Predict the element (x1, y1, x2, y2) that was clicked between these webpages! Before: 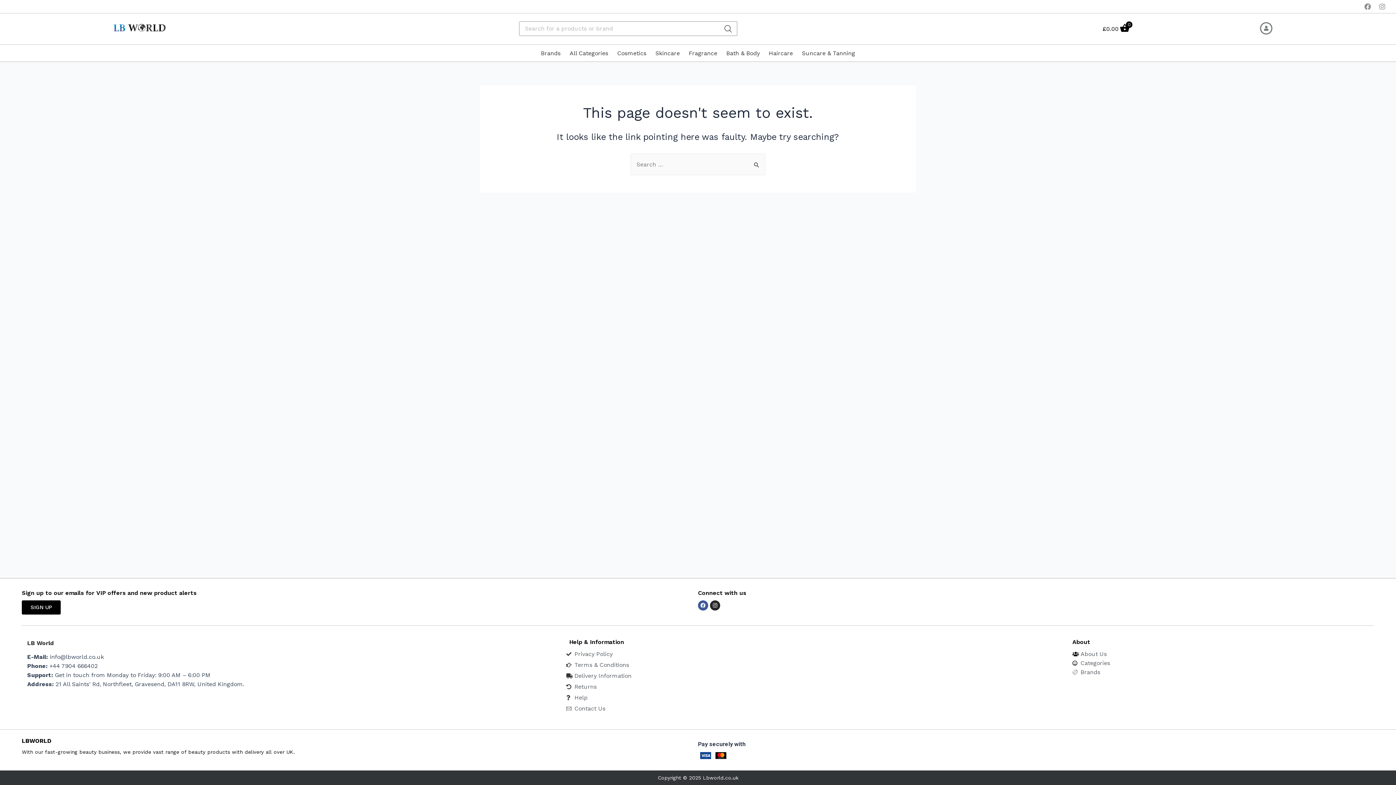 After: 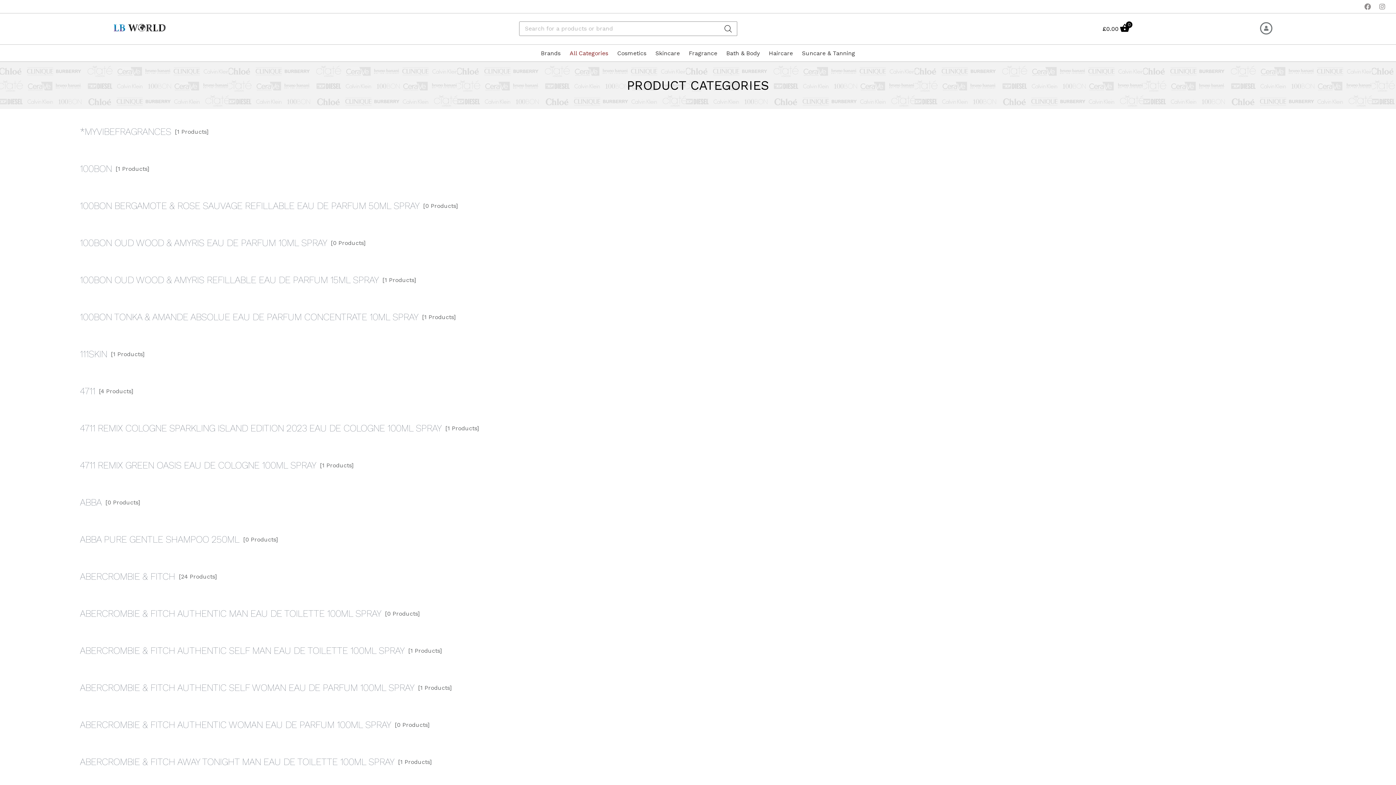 Action: bbox: (1072, 658, 1359, 668) label: Categories